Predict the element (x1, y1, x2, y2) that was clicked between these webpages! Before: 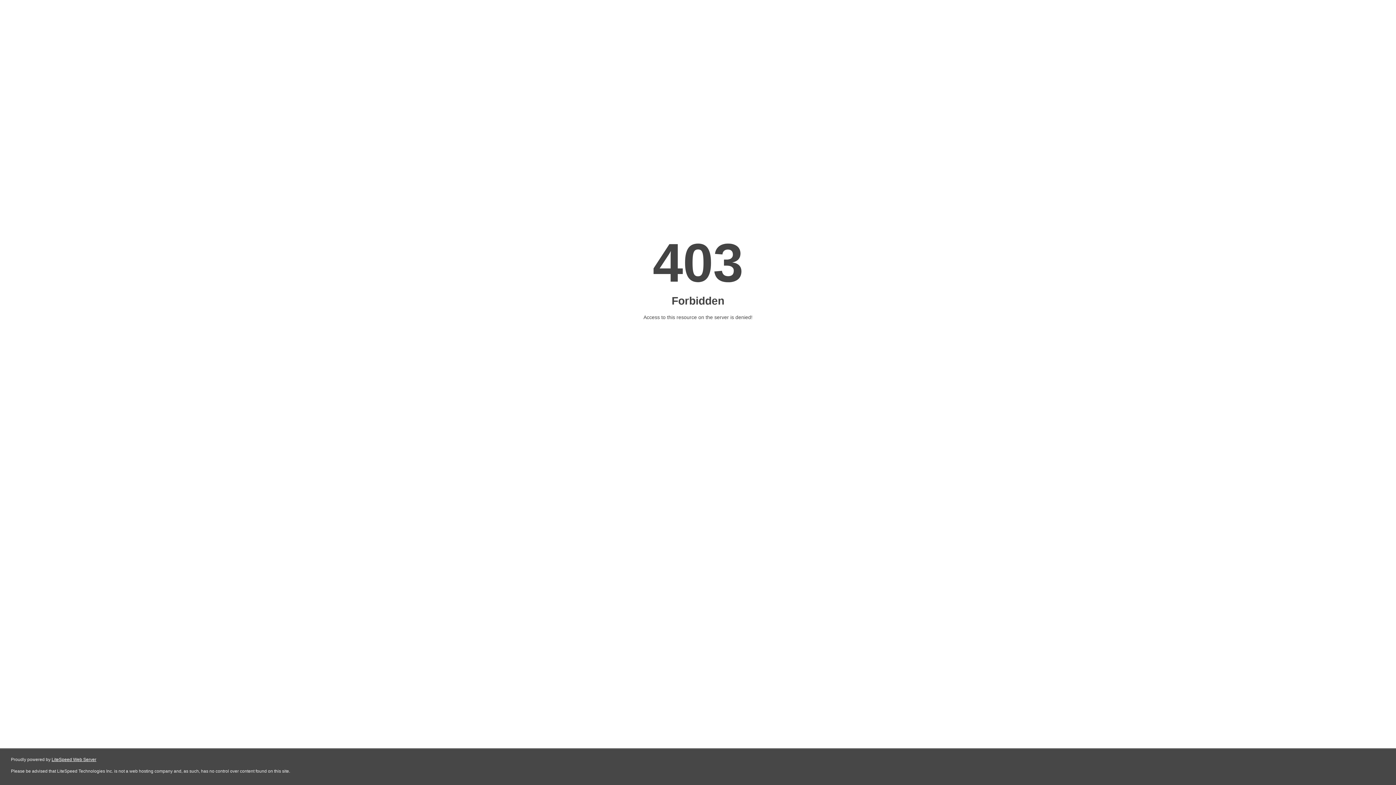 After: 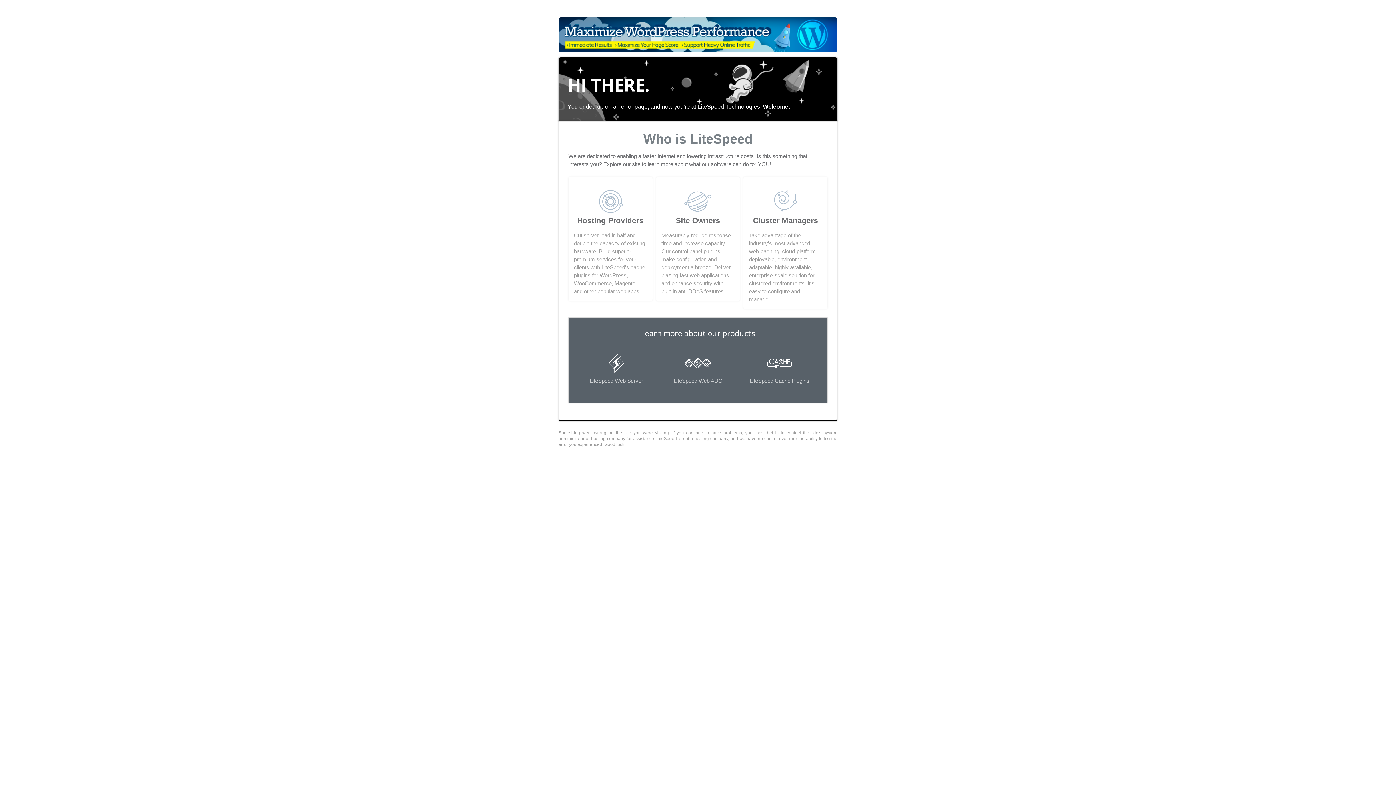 Action: bbox: (51, 757, 96, 762) label: LiteSpeed Web Server